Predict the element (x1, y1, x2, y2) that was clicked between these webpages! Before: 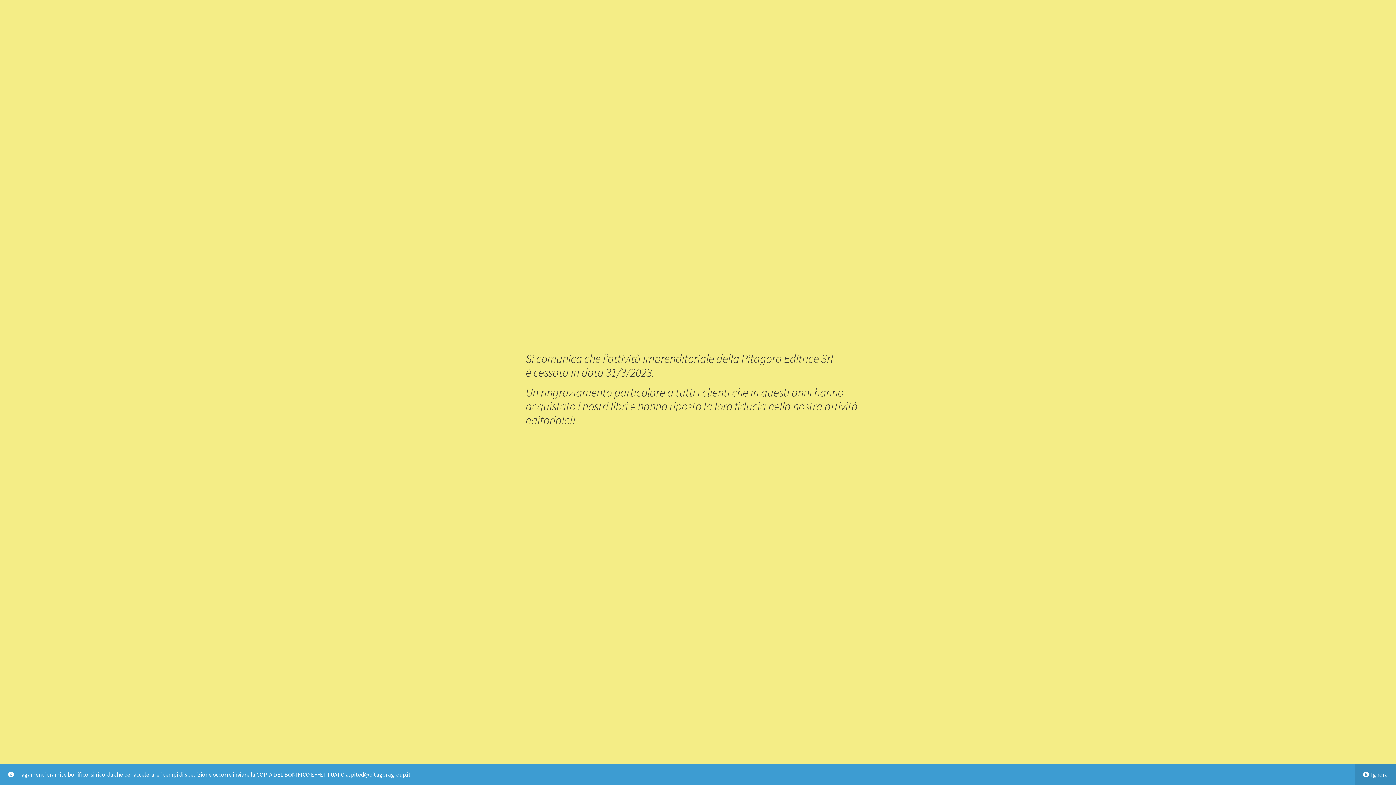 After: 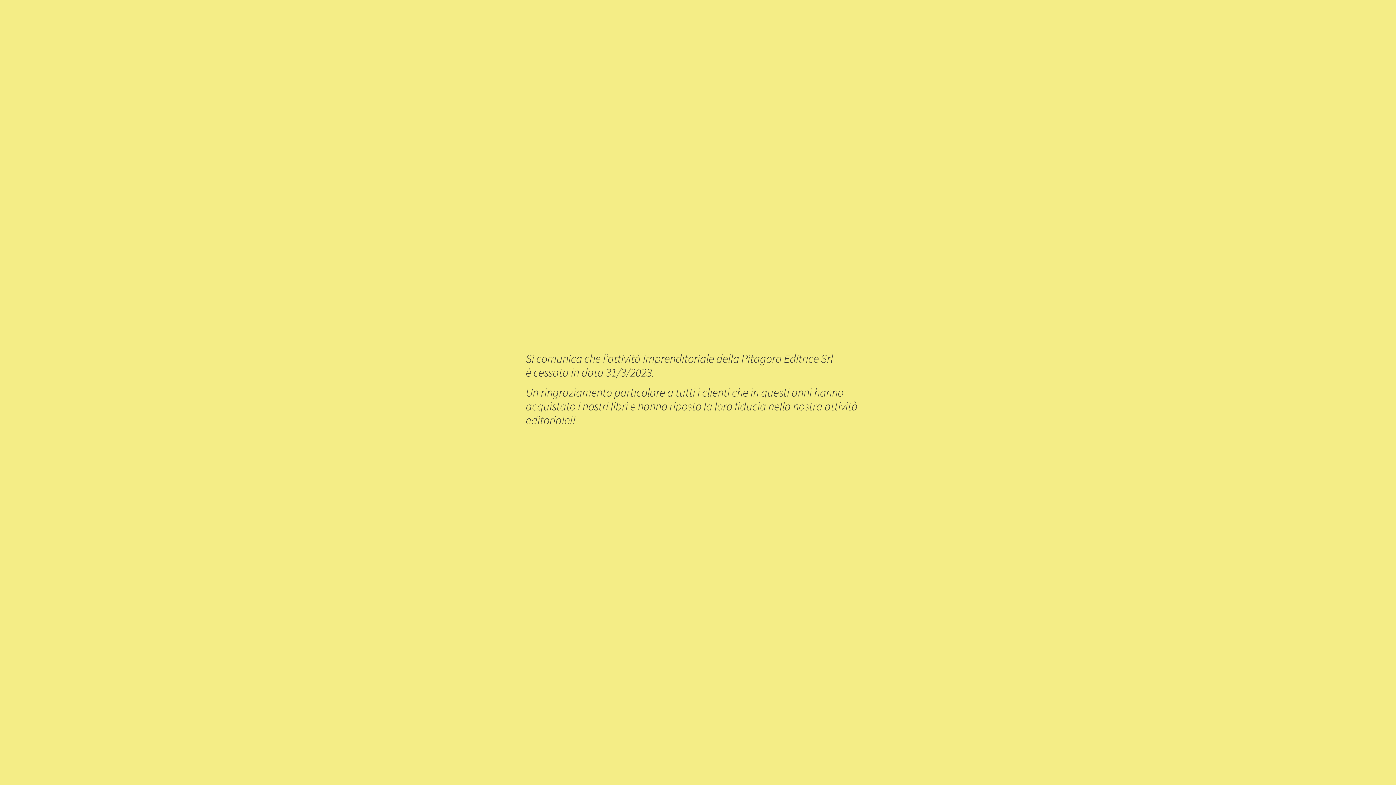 Action: bbox: (1355, 764, 1396, 785) label: Ignora